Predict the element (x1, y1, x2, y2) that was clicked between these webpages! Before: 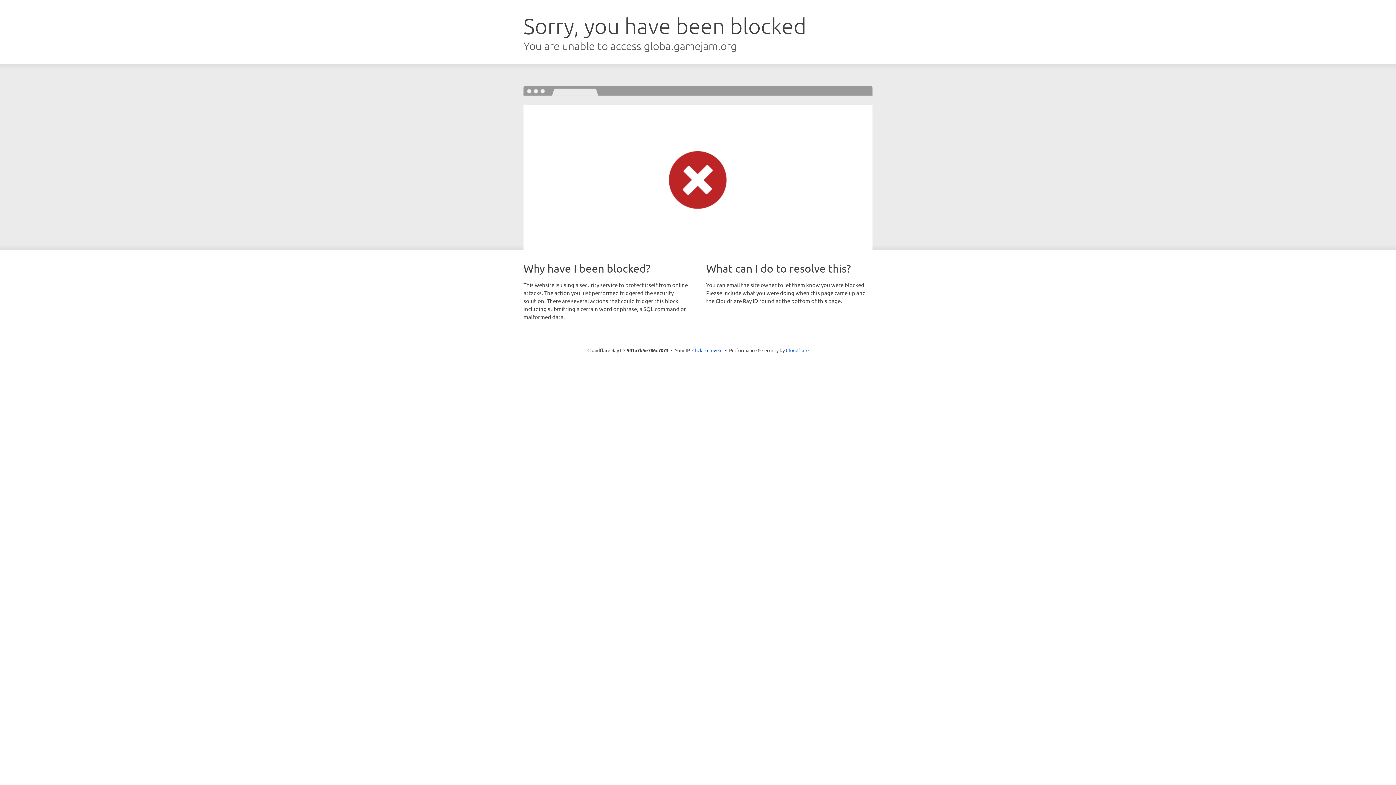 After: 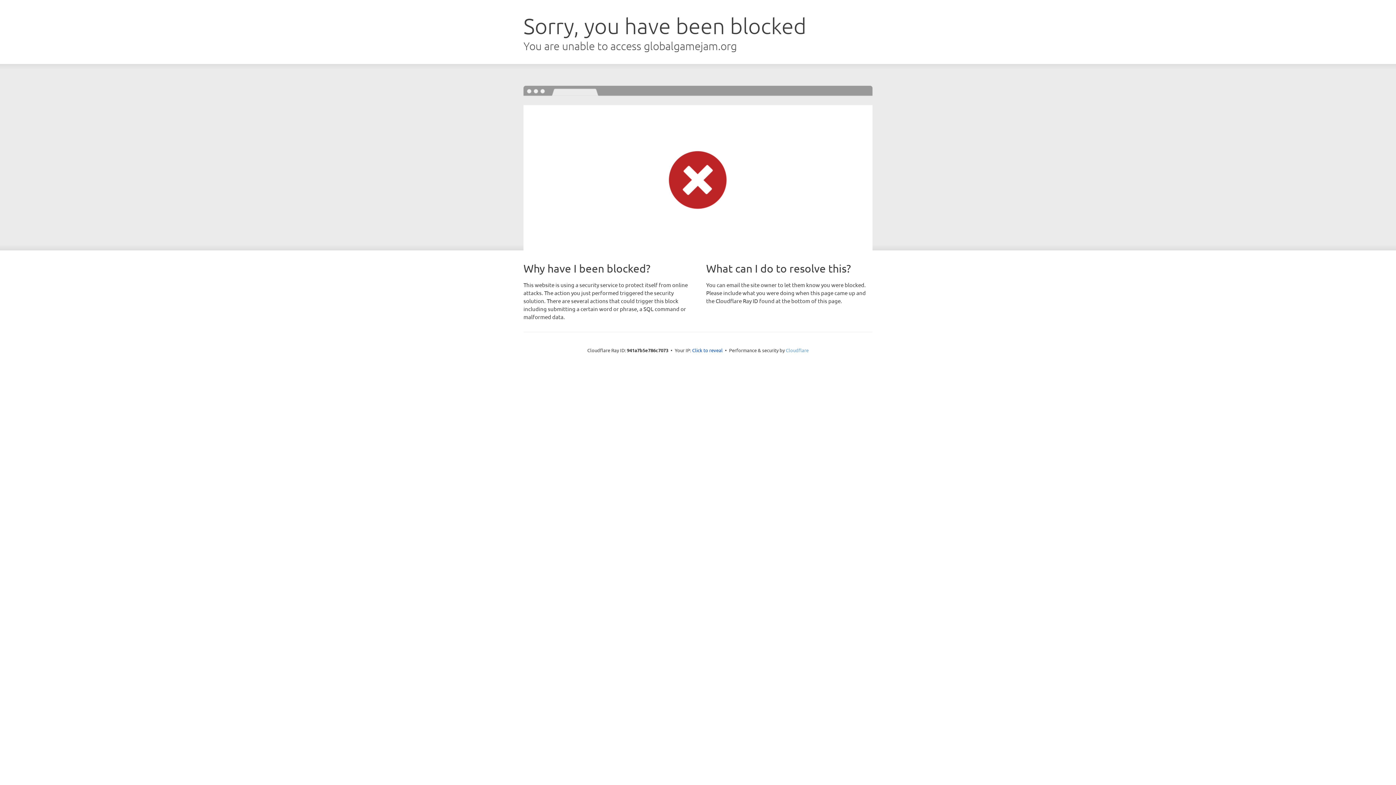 Action: label: Cloudflare bbox: (786, 347, 808, 353)